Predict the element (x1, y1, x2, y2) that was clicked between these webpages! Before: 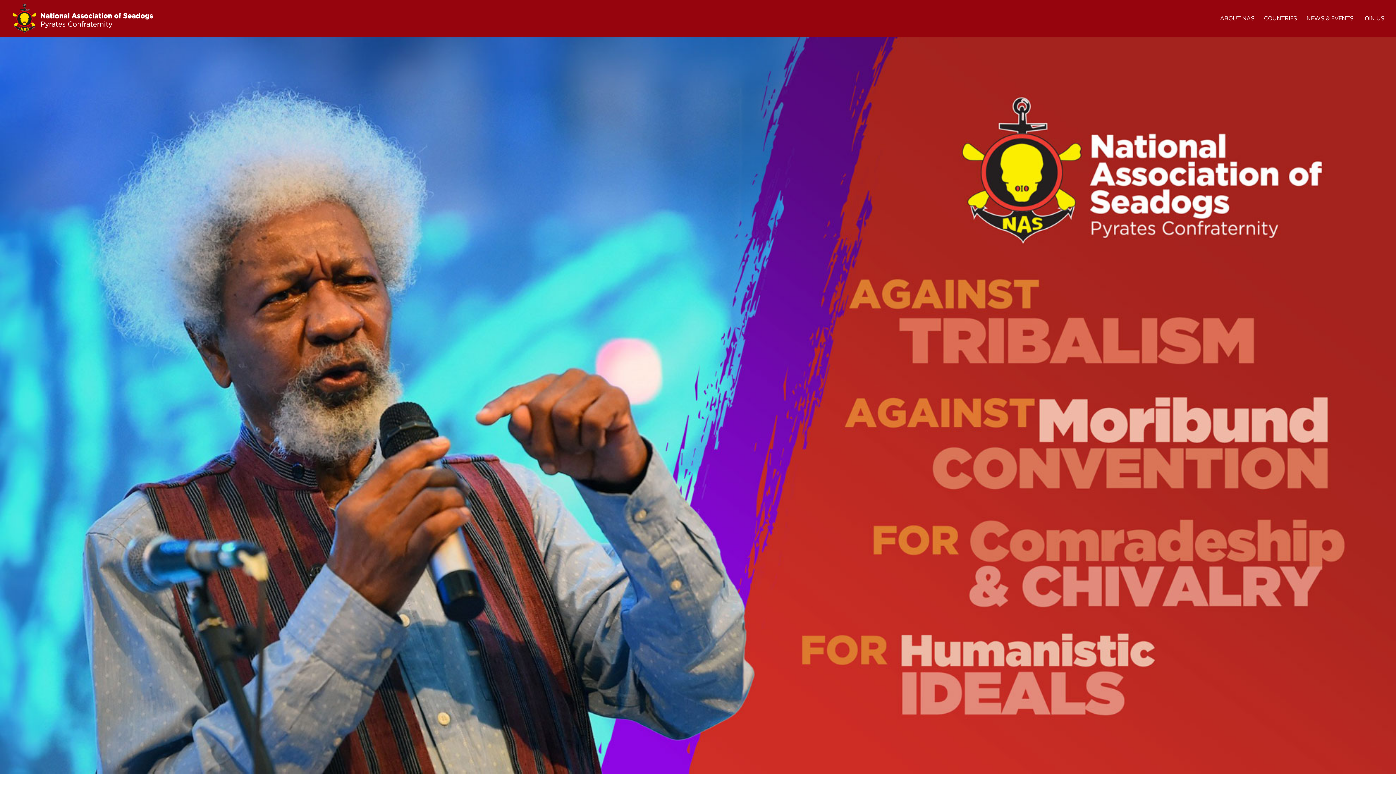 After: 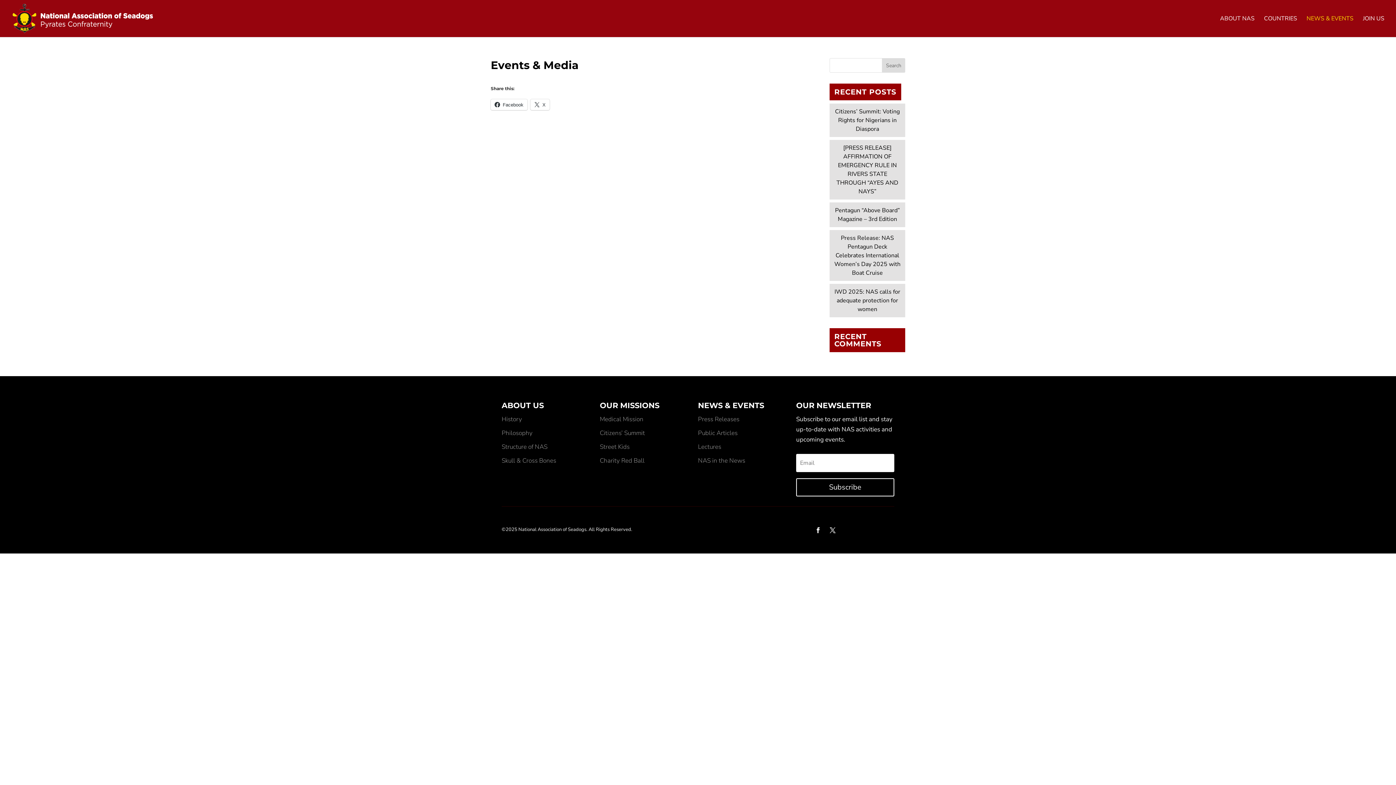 Action: label: NEWS & EVENTS bbox: (1306, 16, 1353, 37)